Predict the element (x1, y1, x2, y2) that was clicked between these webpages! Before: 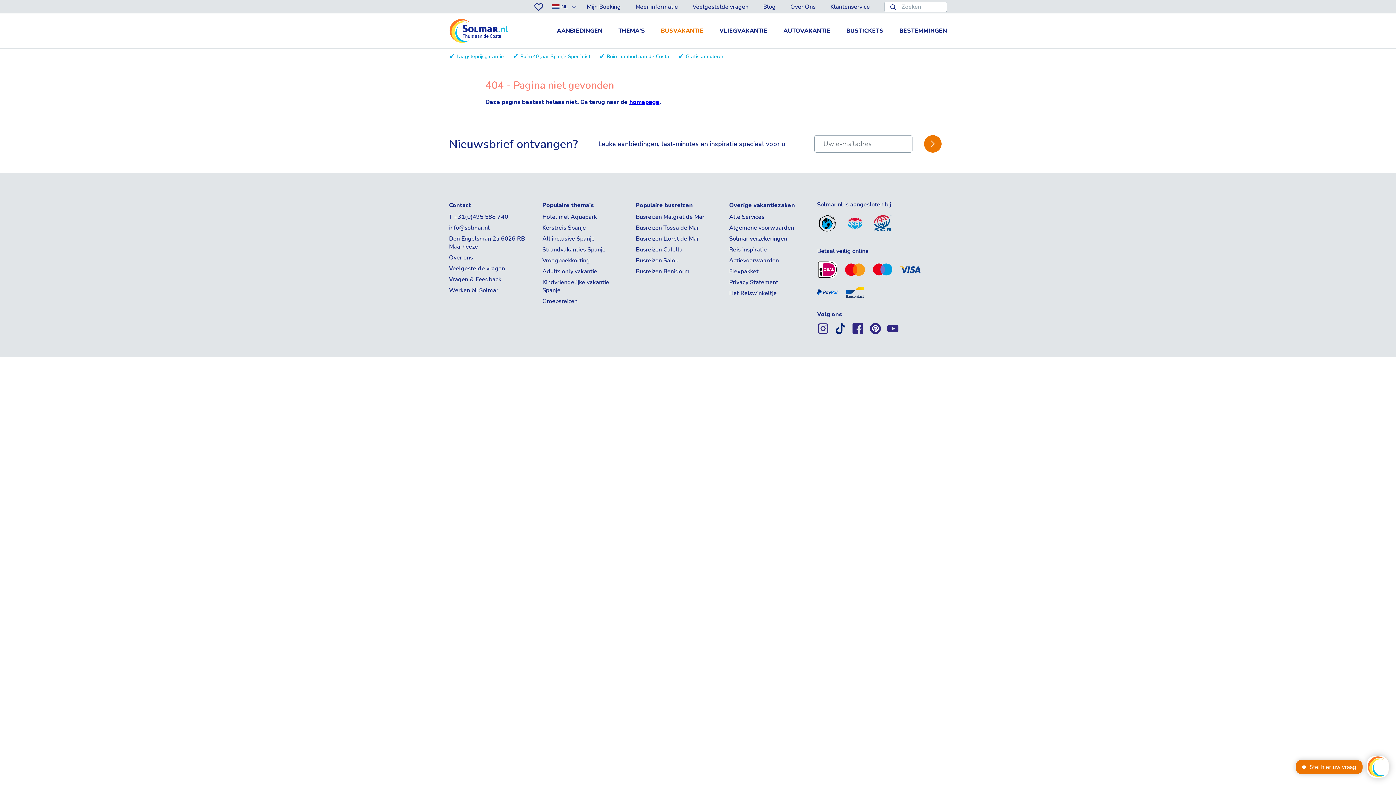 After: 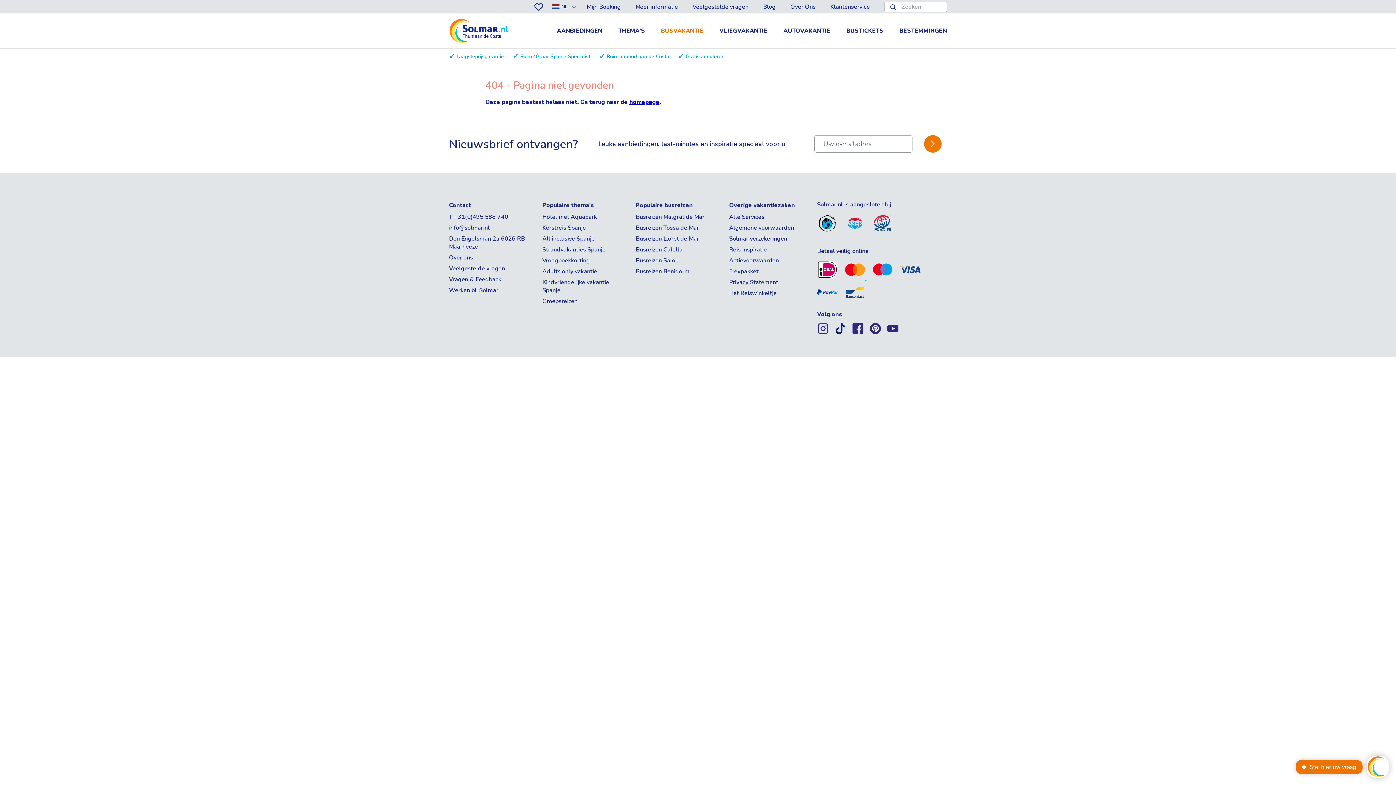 Action: label:   bbox: (844, 274, 866, 282)